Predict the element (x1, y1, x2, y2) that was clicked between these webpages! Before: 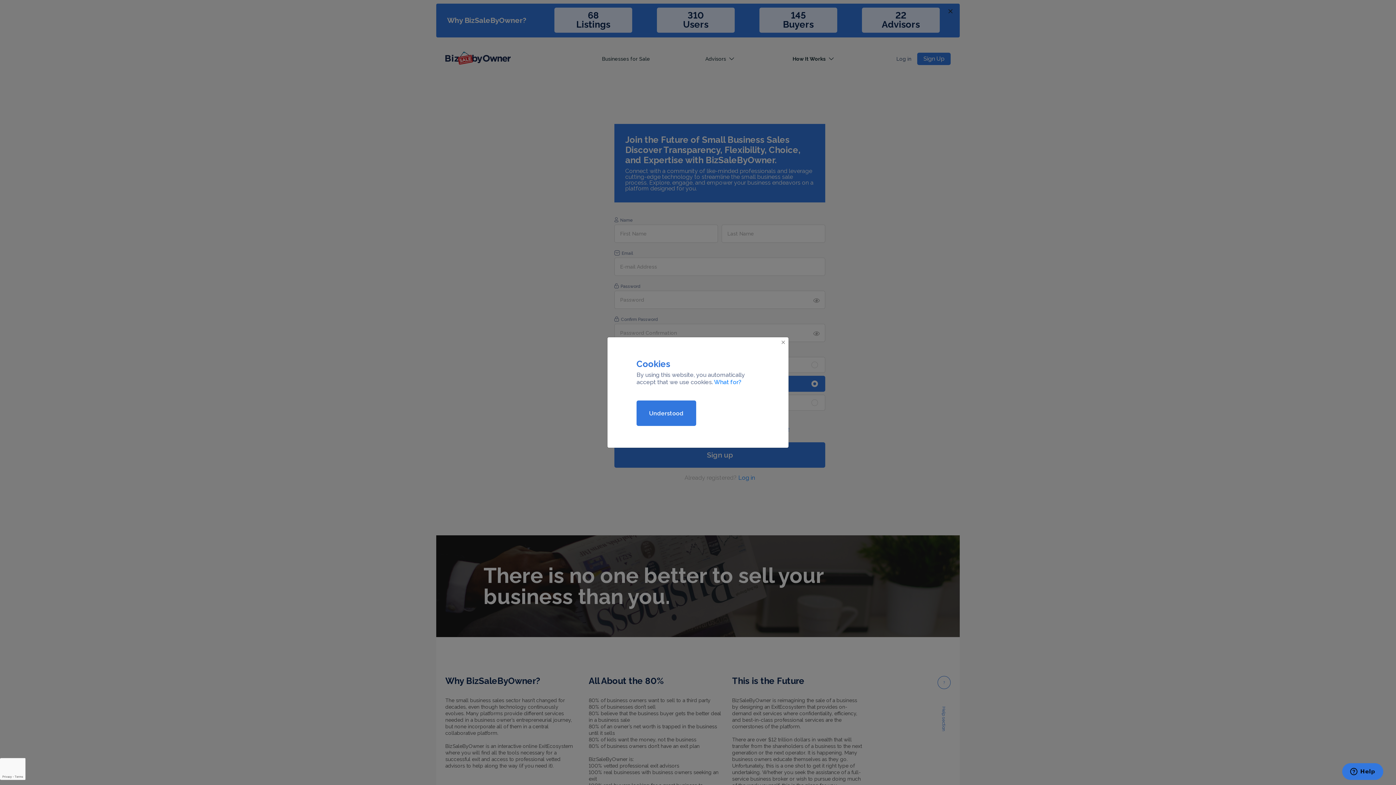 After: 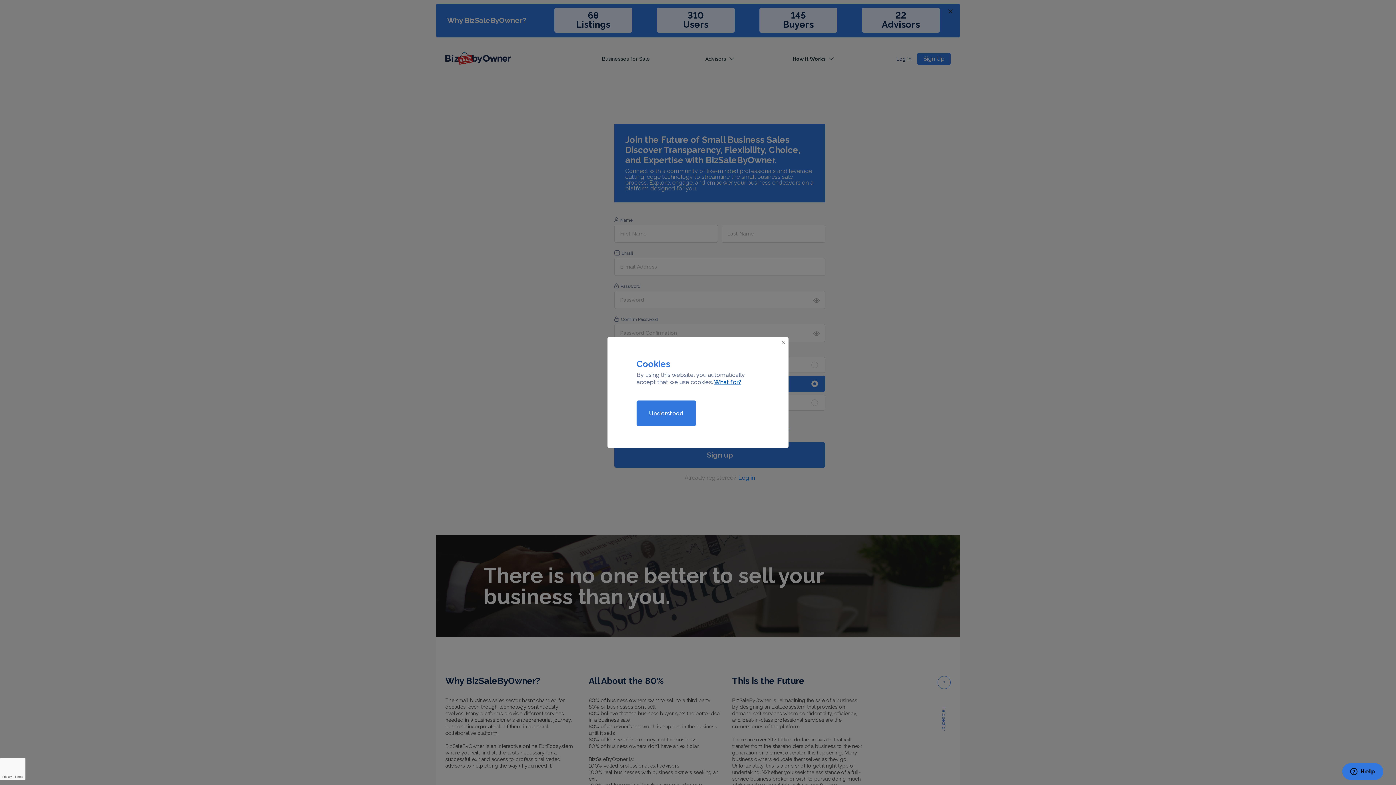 Action: label: What for? bbox: (714, 378, 741, 385)